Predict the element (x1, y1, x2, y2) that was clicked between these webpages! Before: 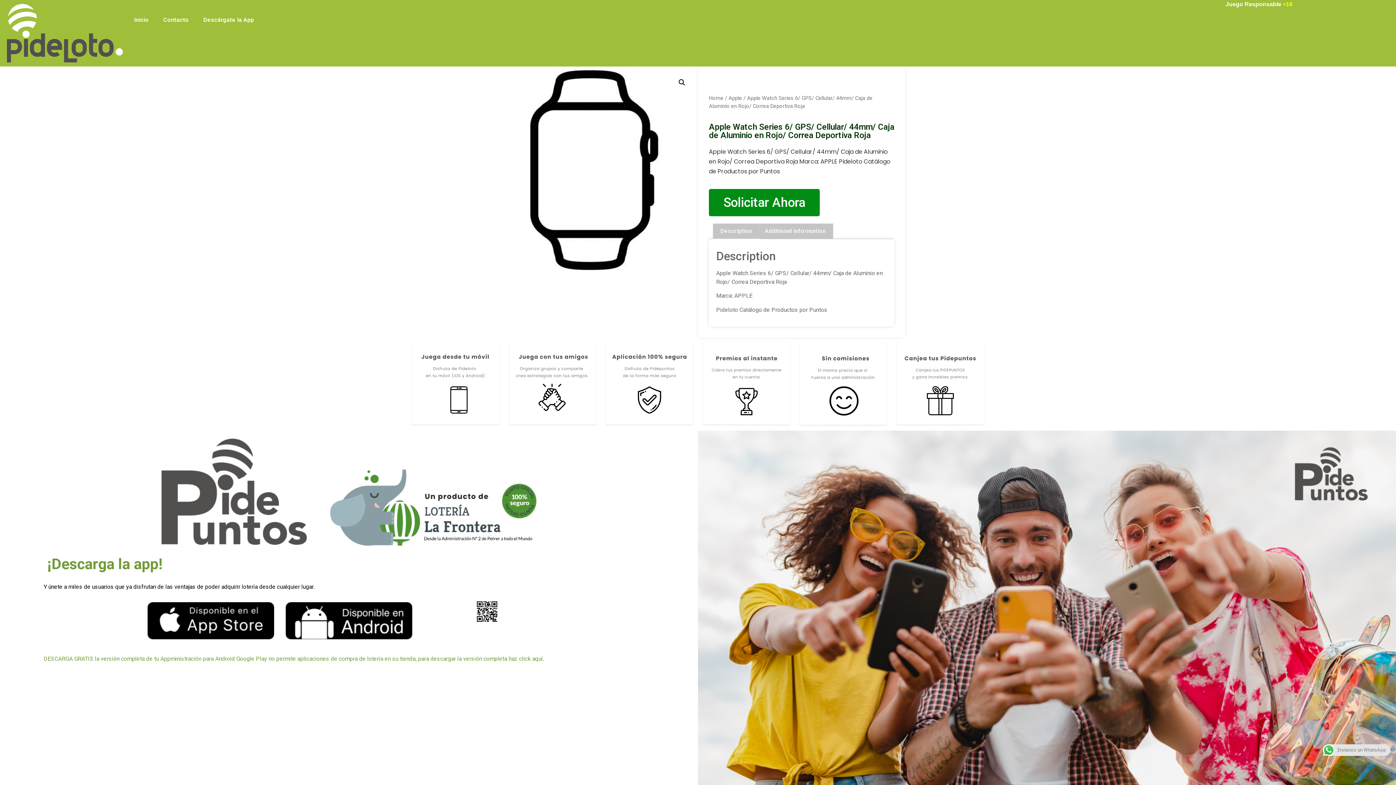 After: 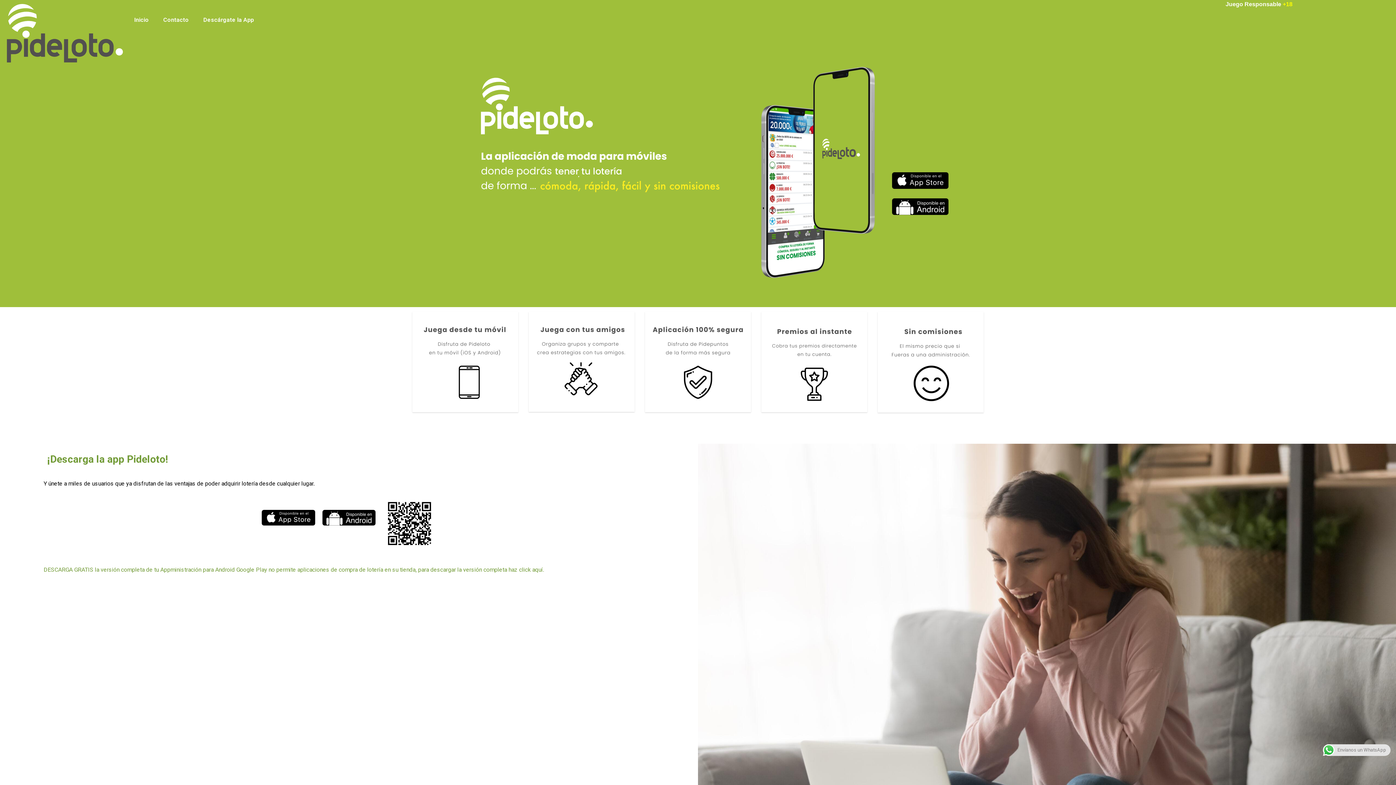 Action: label: Inicio bbox: (127, 11, 156, 28)